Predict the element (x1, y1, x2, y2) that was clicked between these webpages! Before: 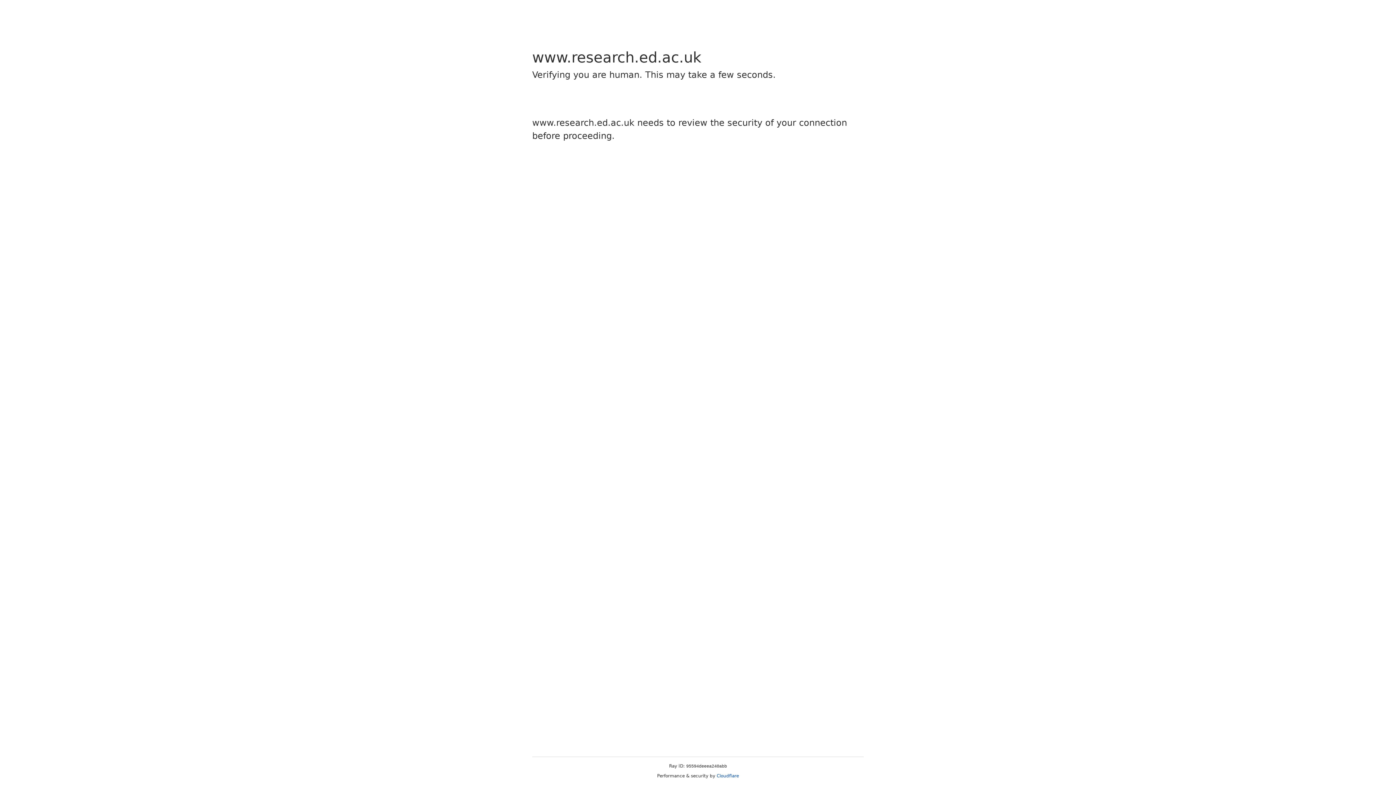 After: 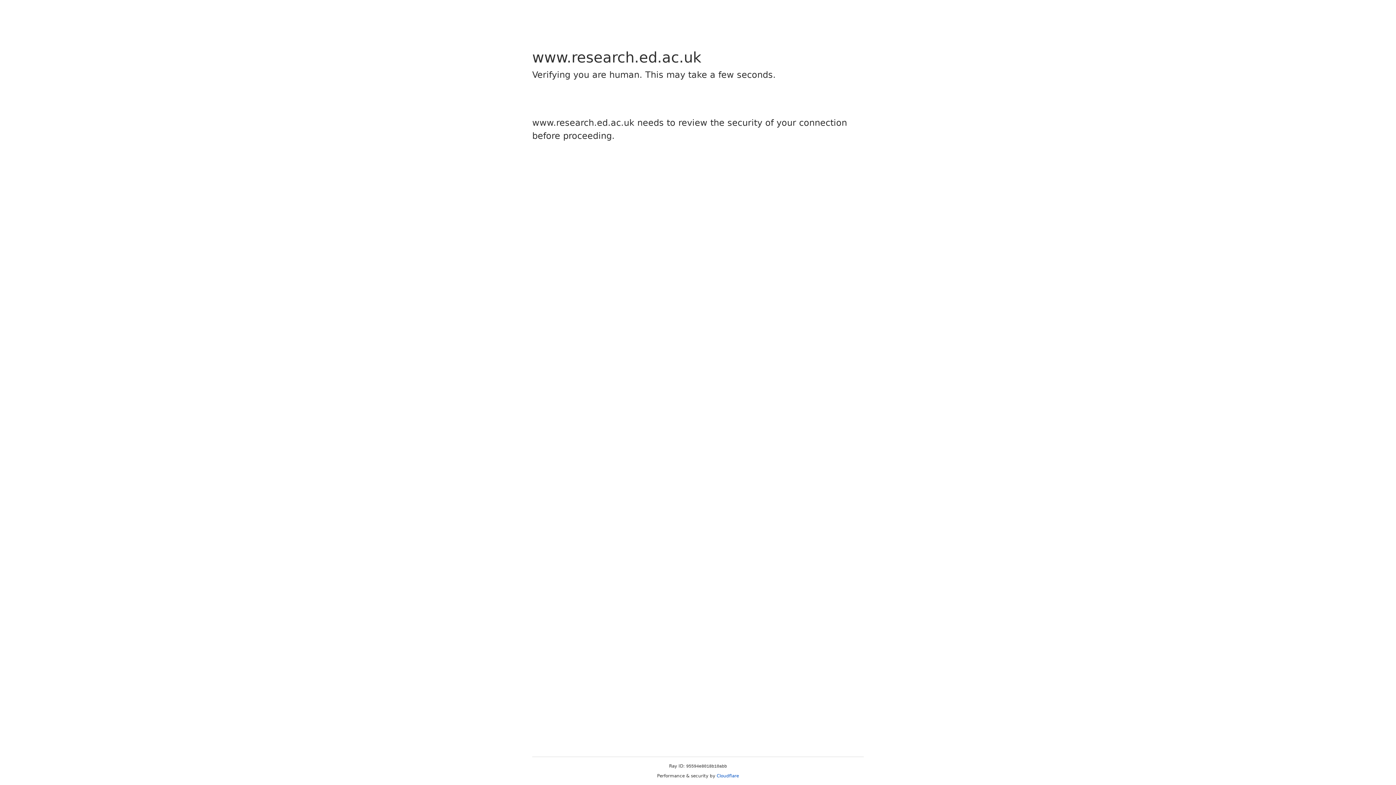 Action: bbox: (716, 773, 739, 778) label: Cloudflare